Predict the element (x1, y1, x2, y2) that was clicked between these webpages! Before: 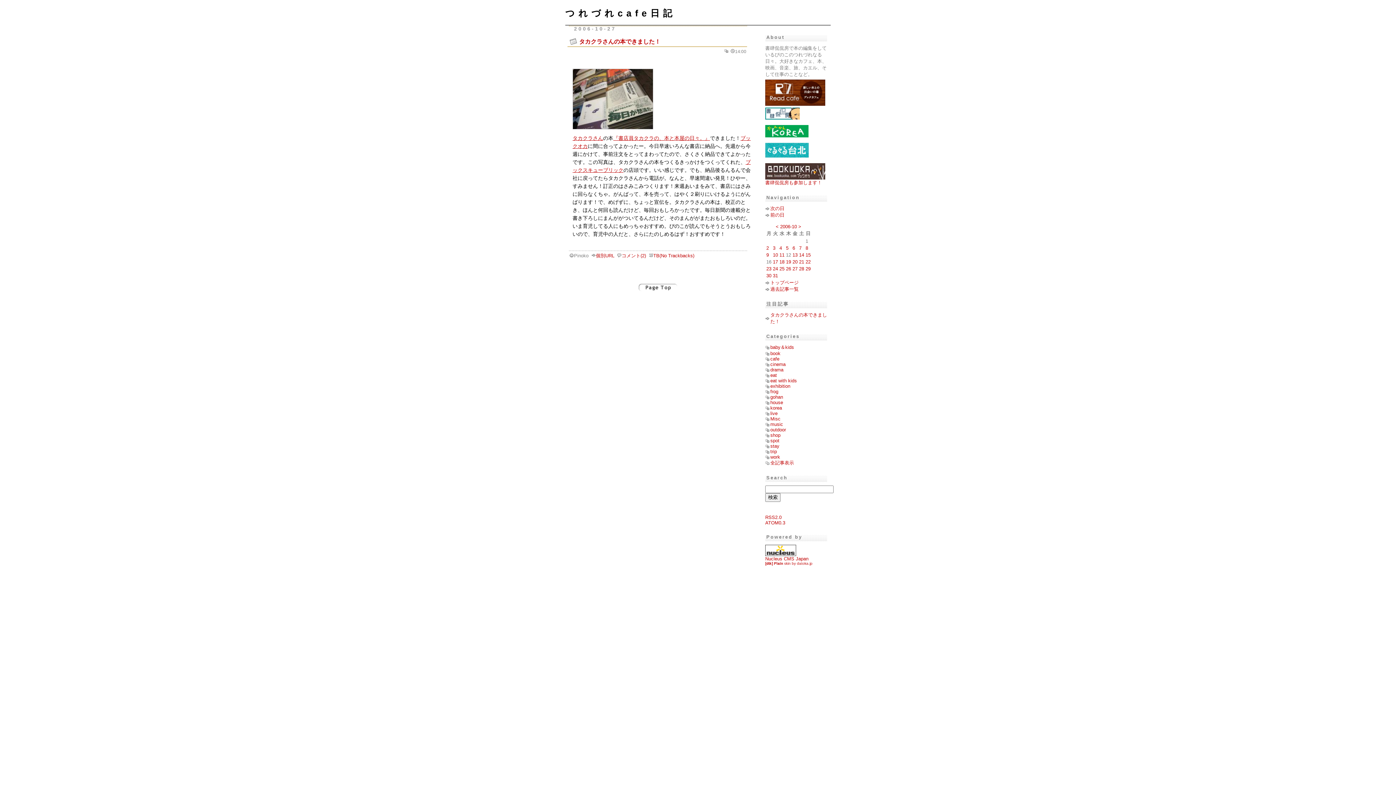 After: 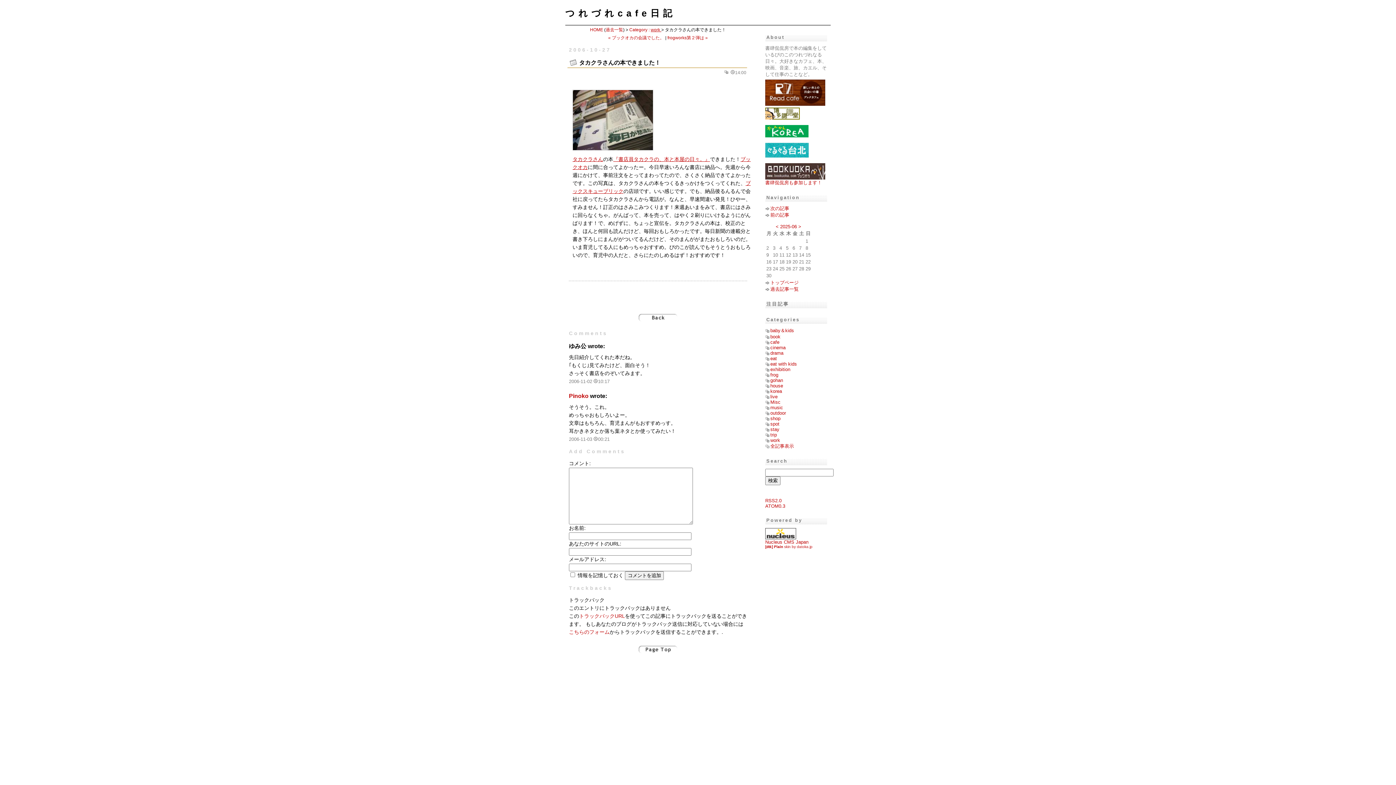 Action: label: 個別URL bbox: (591, 253, 614, 258)